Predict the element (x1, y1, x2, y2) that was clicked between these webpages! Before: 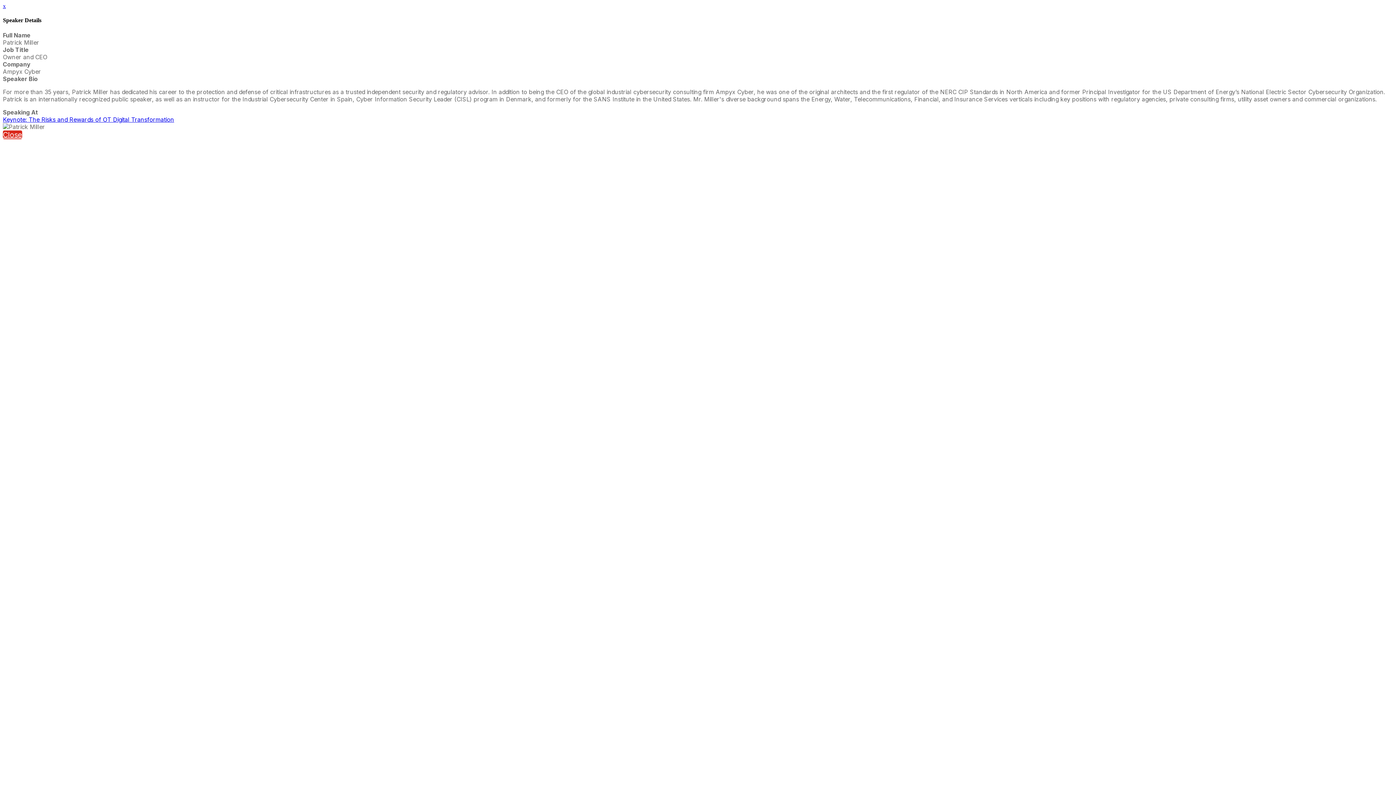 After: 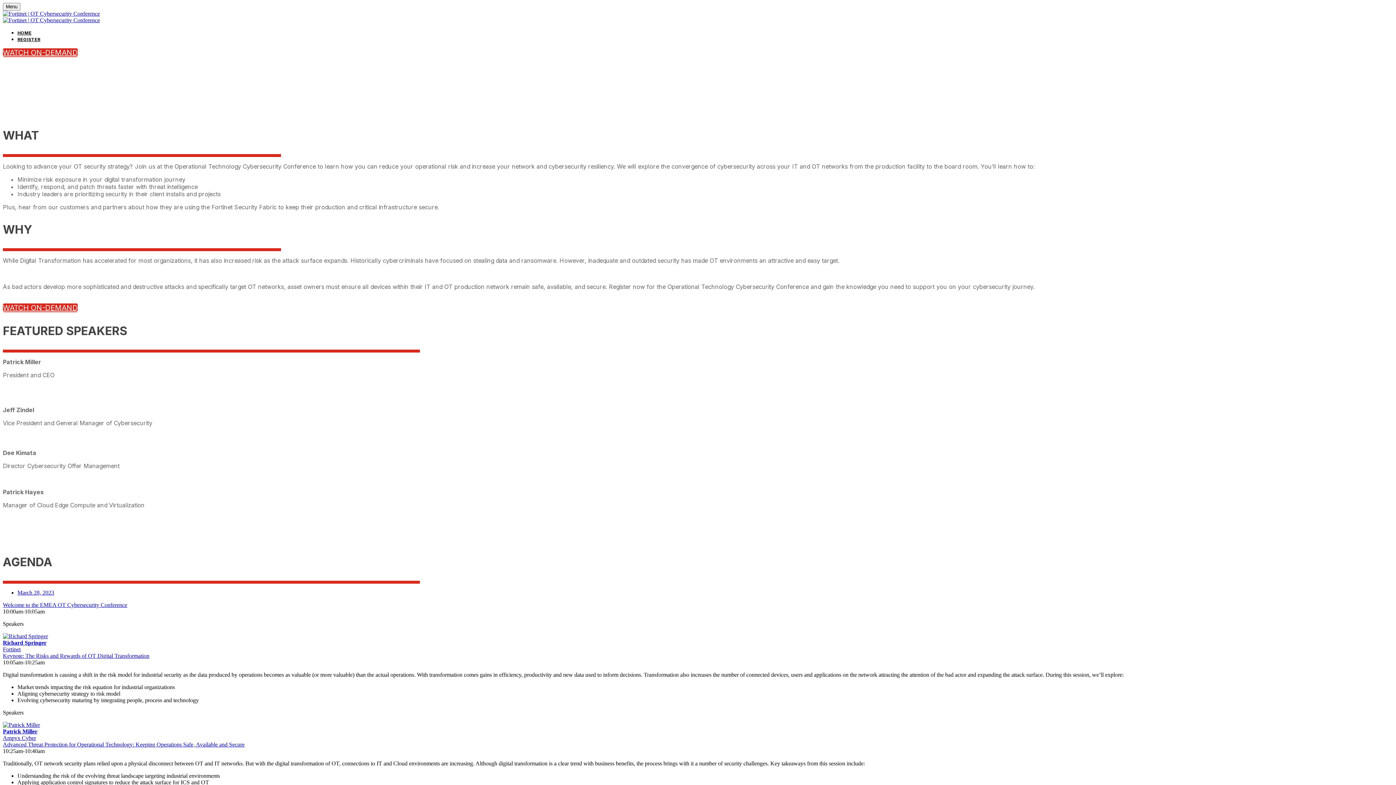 Action: bbox: (2, 2, 5, 9) label: x